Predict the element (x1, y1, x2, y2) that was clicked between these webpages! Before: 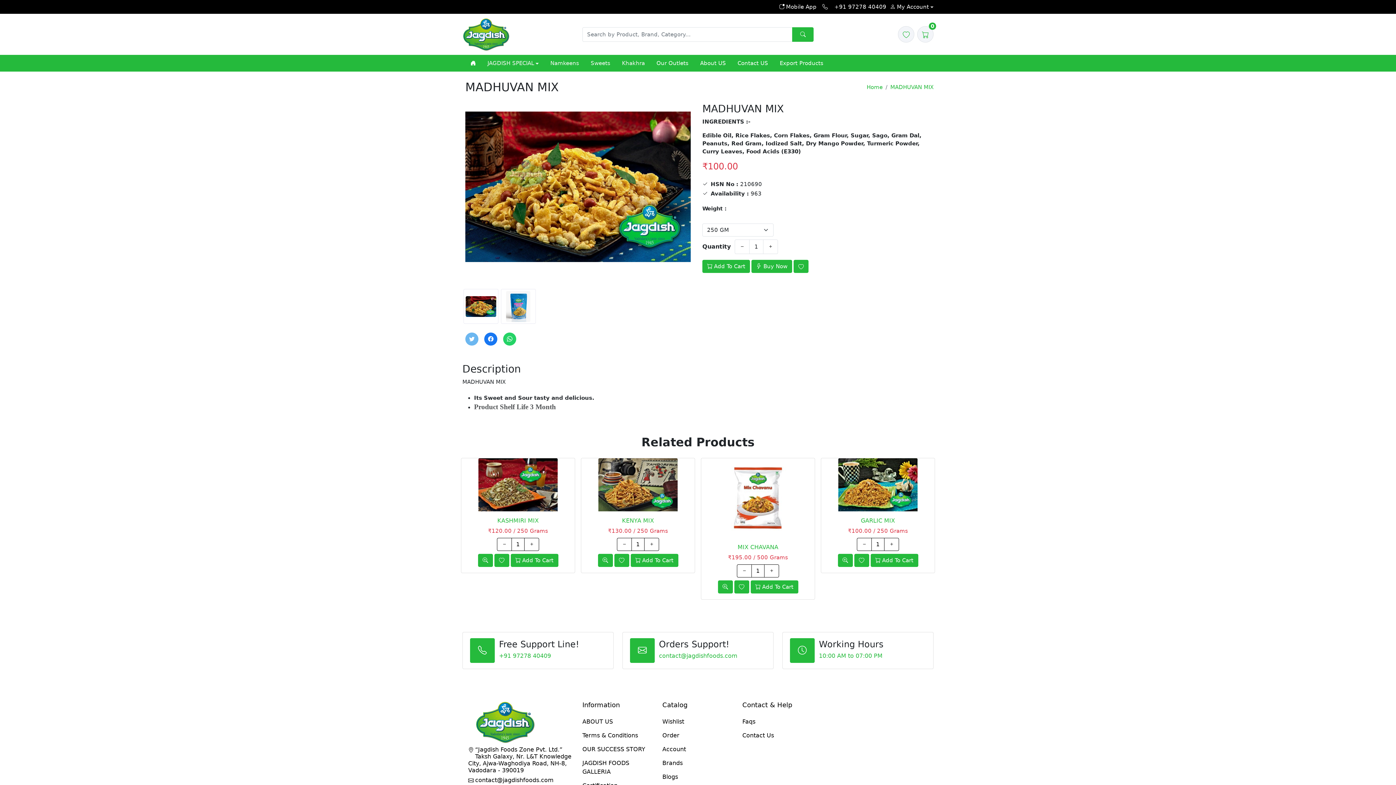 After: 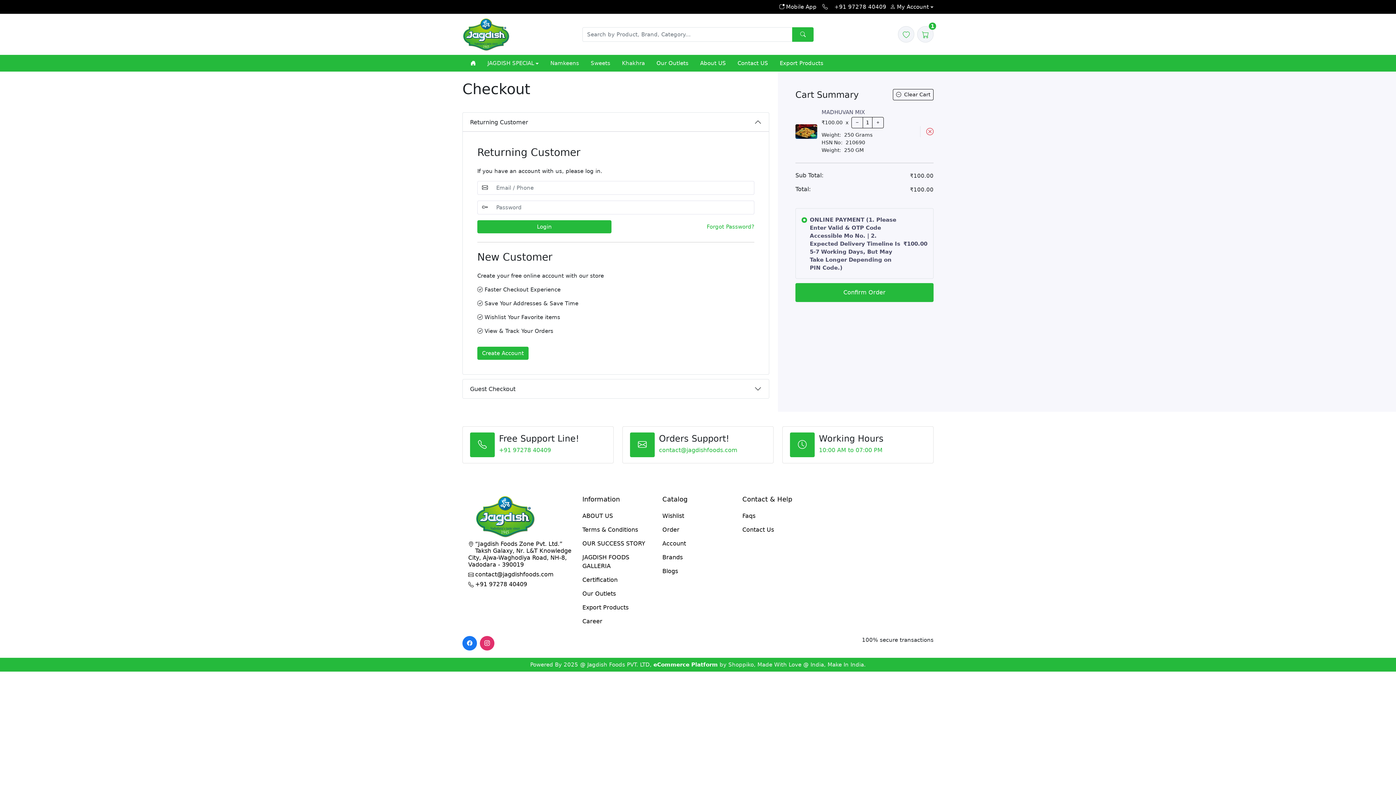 Action: bbox: (751, 260, 792, 273) label:  Buy Now